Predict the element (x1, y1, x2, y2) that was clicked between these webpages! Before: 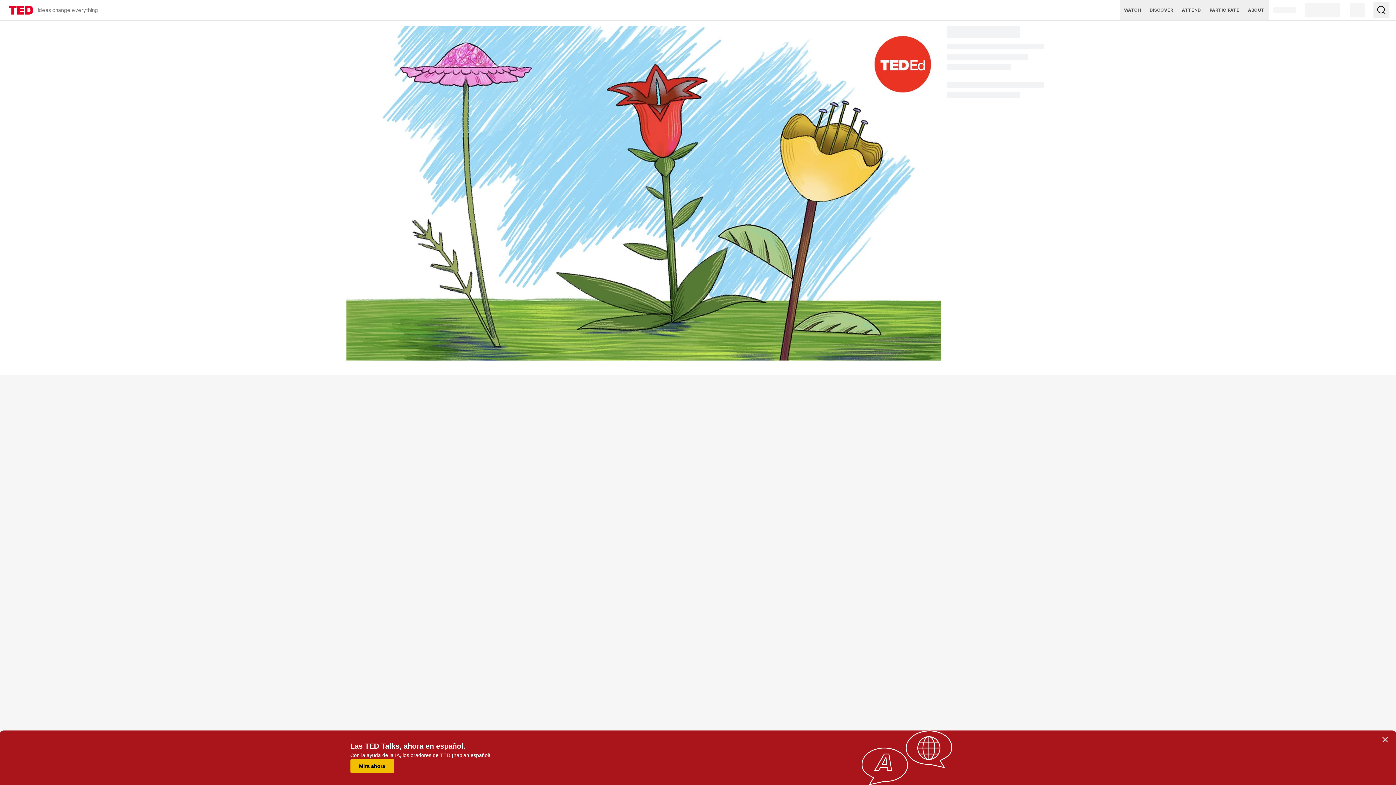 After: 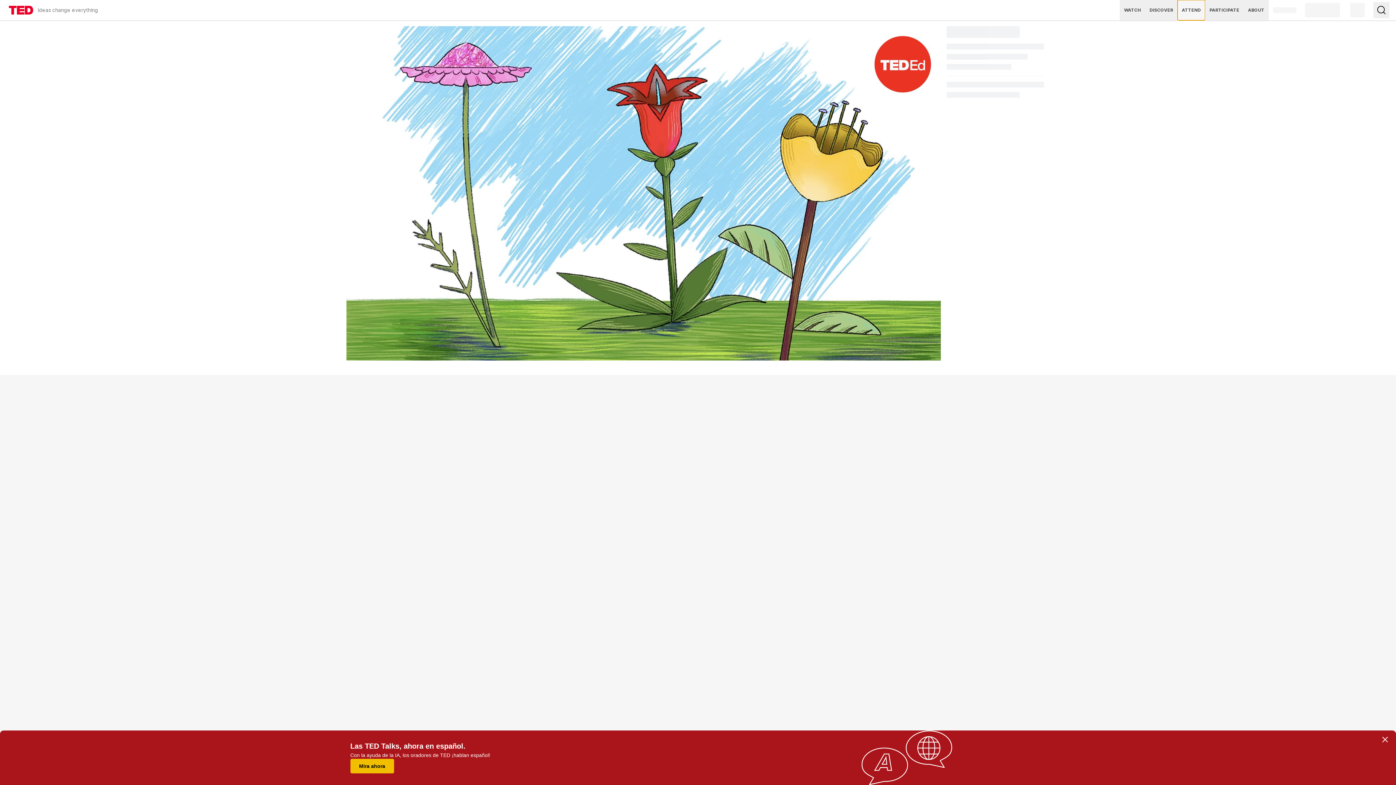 Action: label: ATTEND bbox: (1177, 0, 1205, 20)